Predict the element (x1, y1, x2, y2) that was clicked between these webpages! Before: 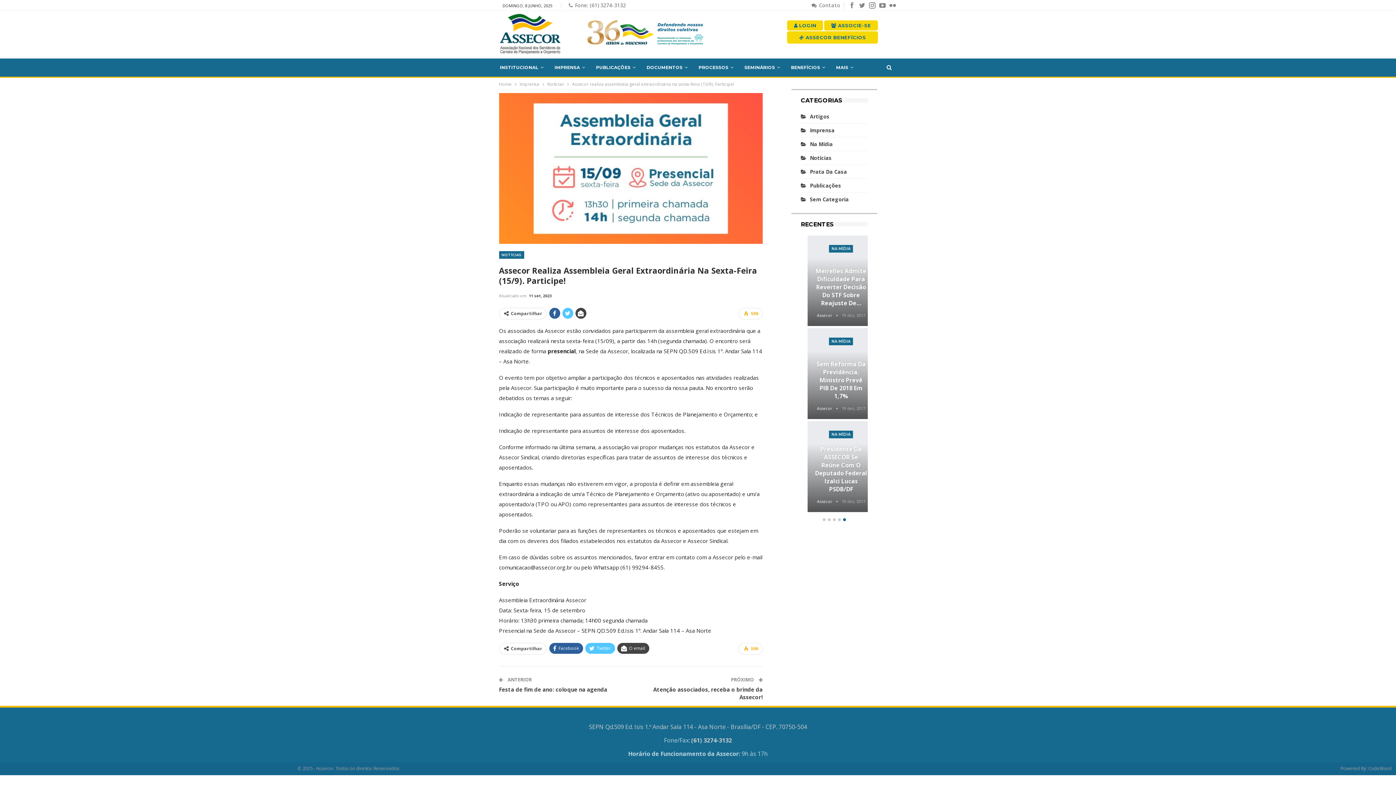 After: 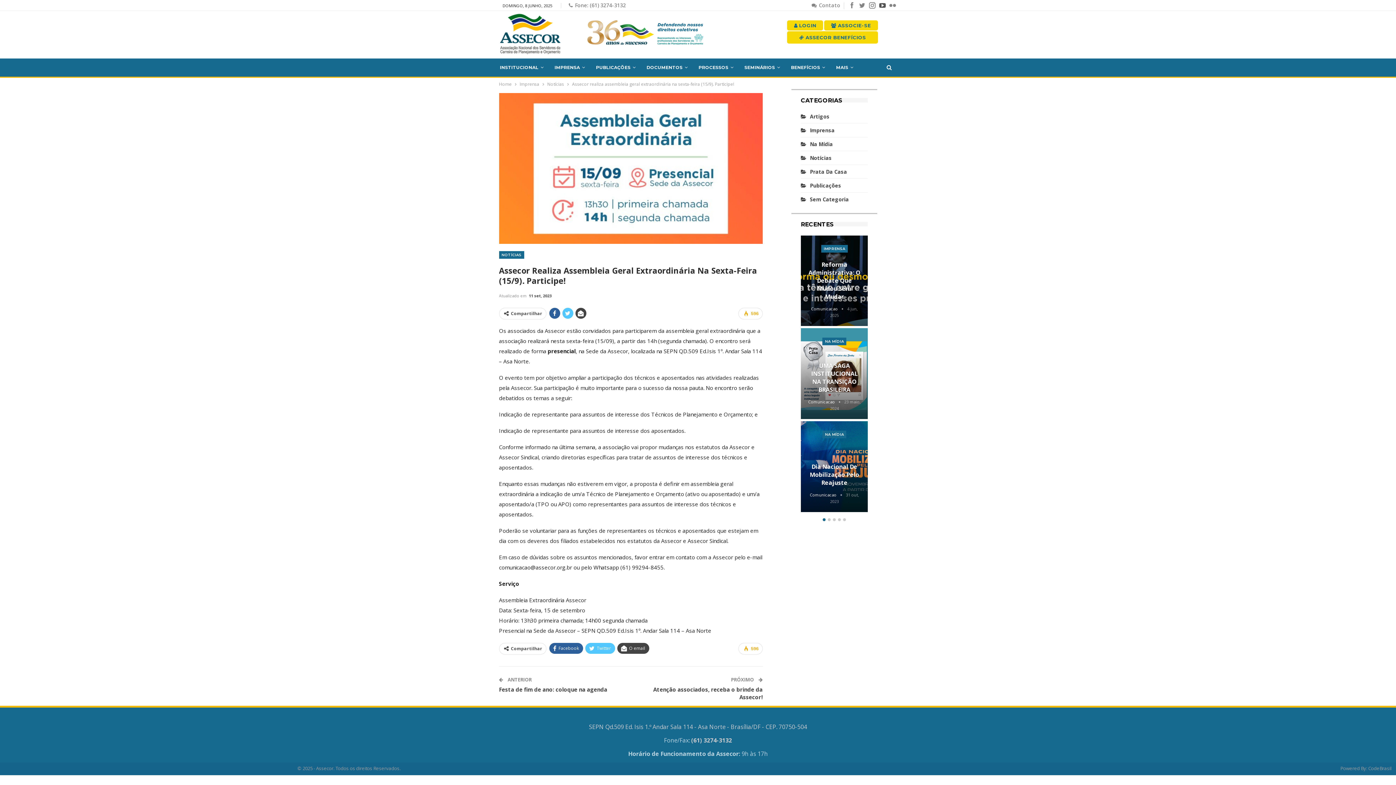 Action: bbox: (878, 2, 887, 7)